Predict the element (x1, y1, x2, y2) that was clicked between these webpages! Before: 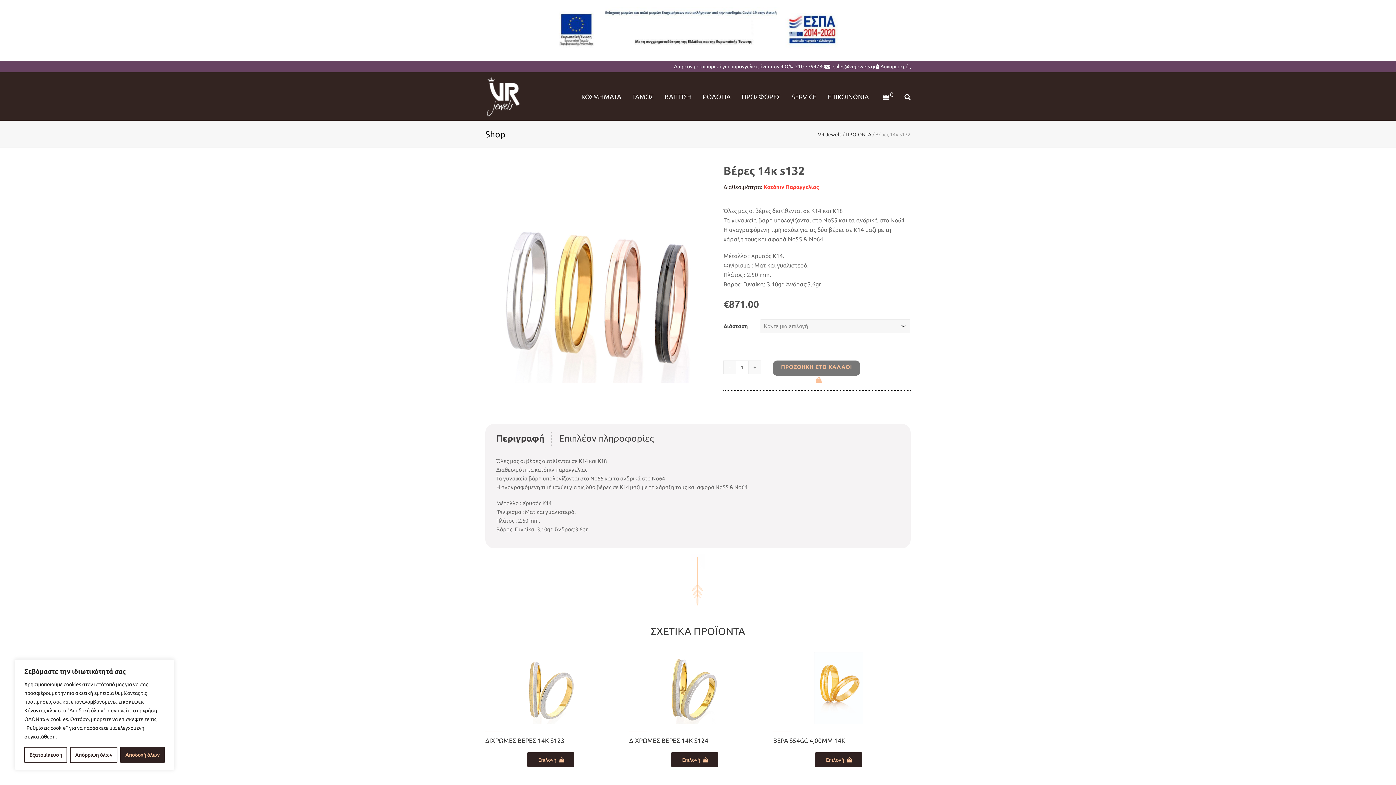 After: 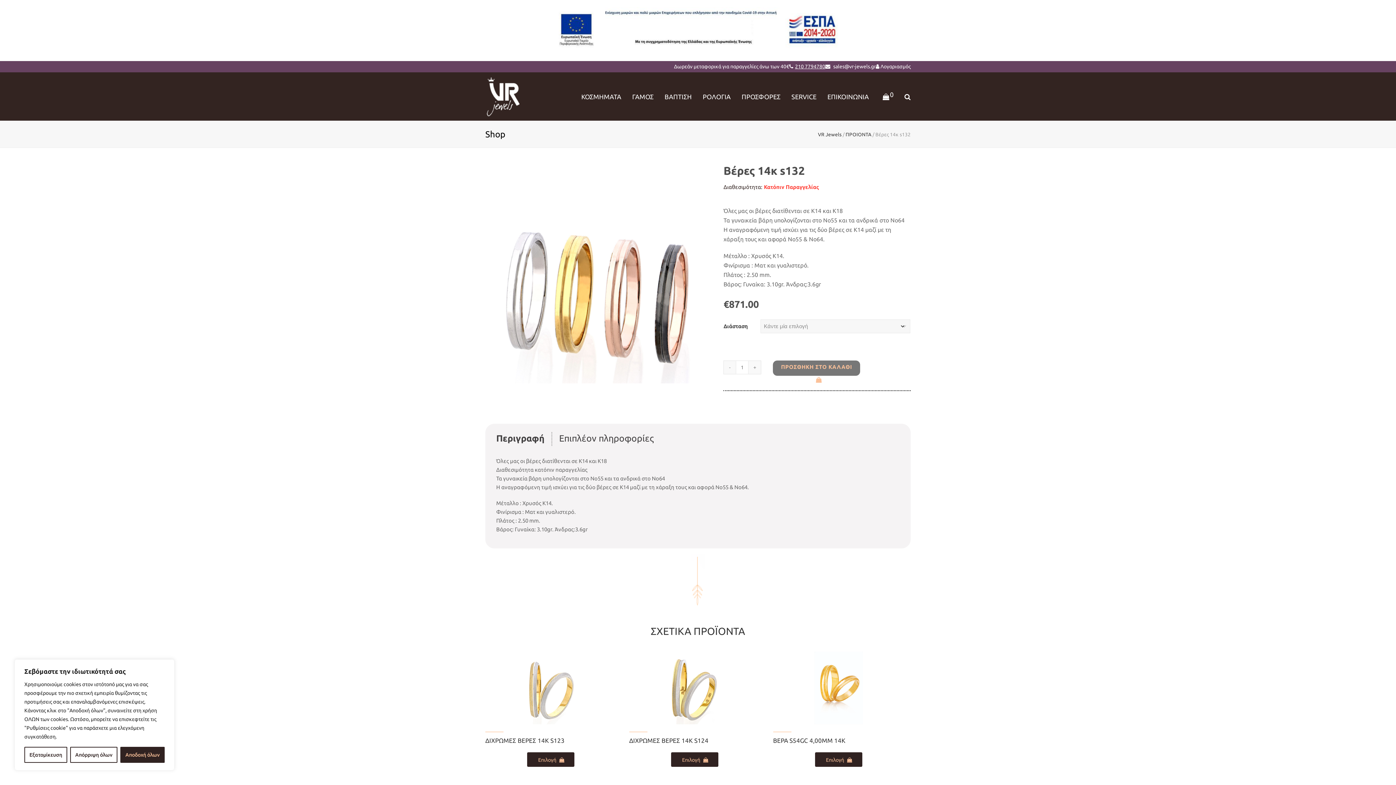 Action: label: 210 7794780 bbox: (795, 62, 825, 70)